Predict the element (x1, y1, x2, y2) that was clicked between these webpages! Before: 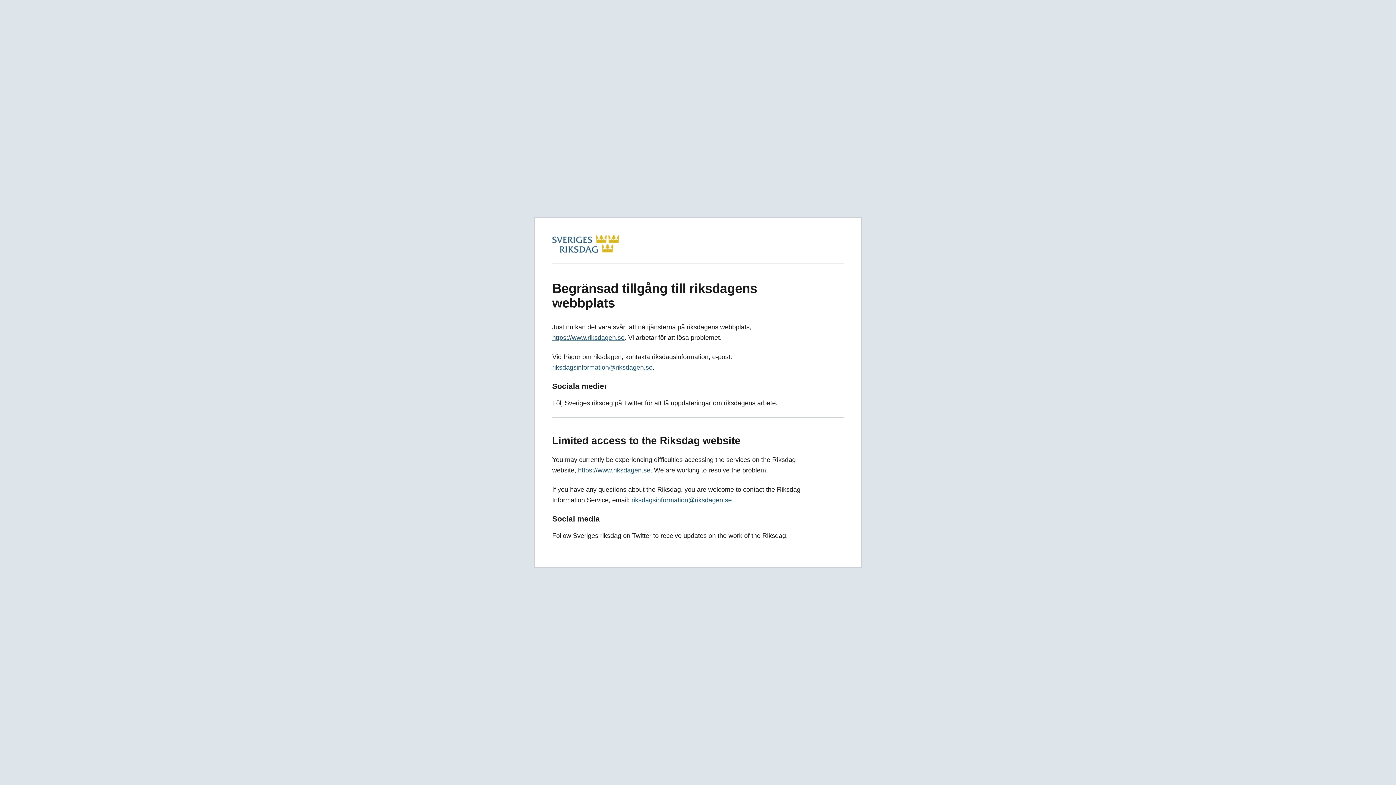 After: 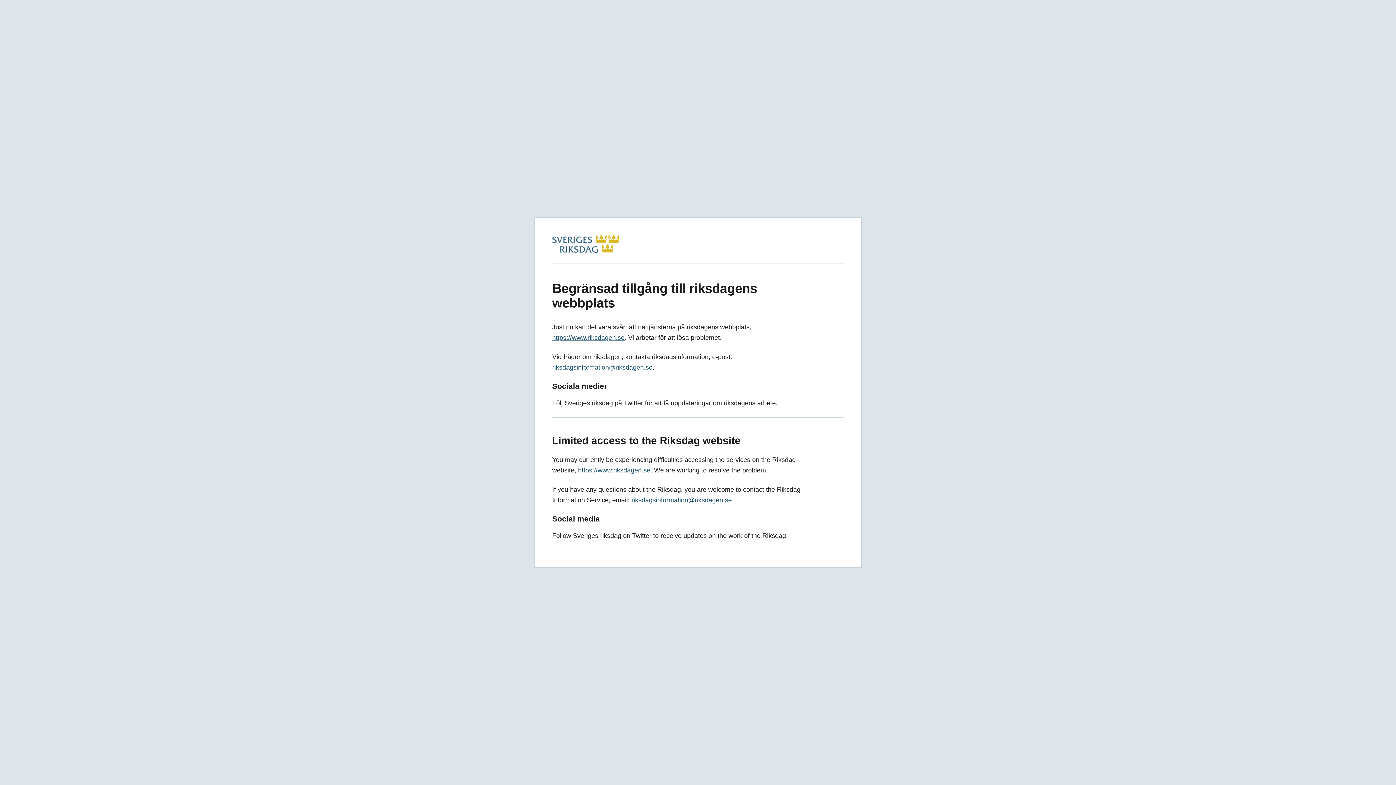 Action: bbox: (578, 466, 650, 474) label: https://www.riksdagen.se